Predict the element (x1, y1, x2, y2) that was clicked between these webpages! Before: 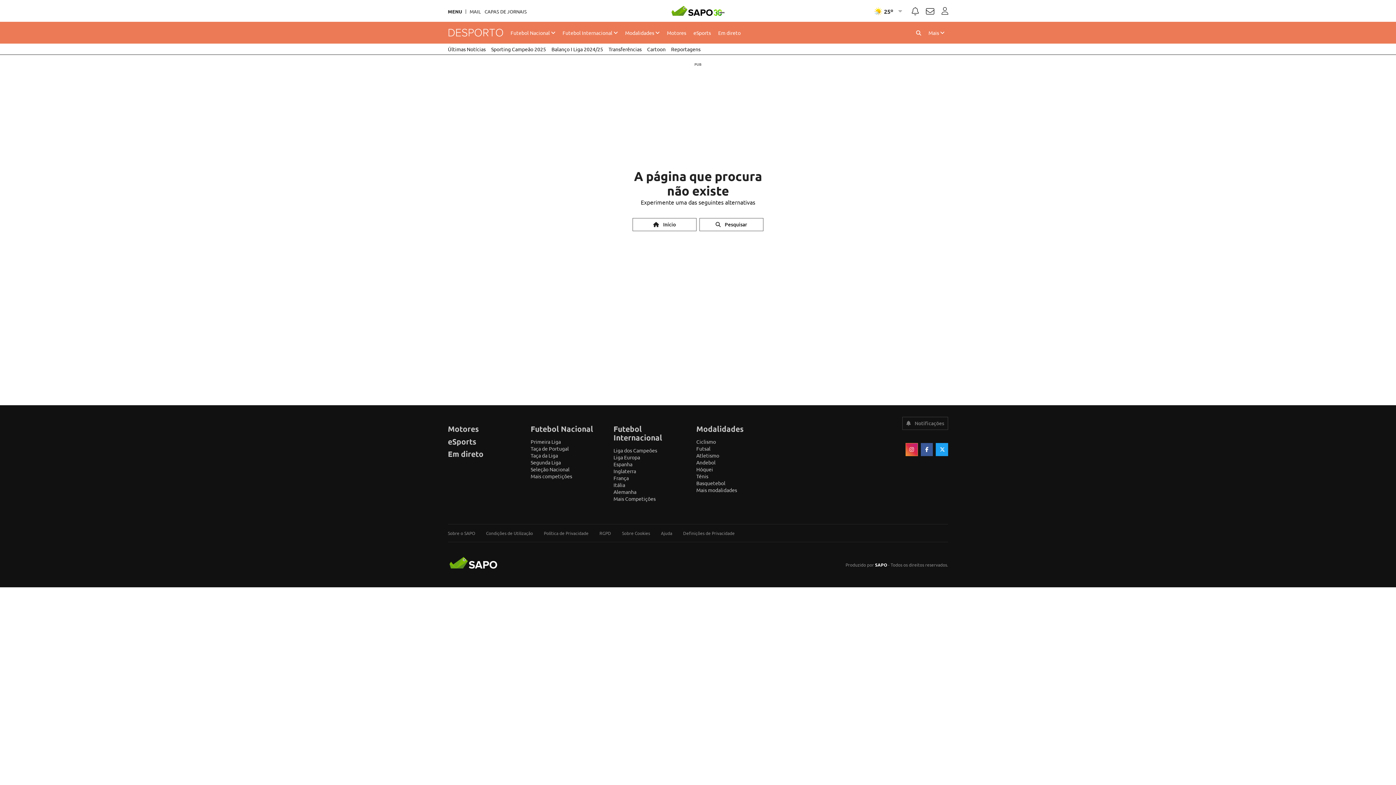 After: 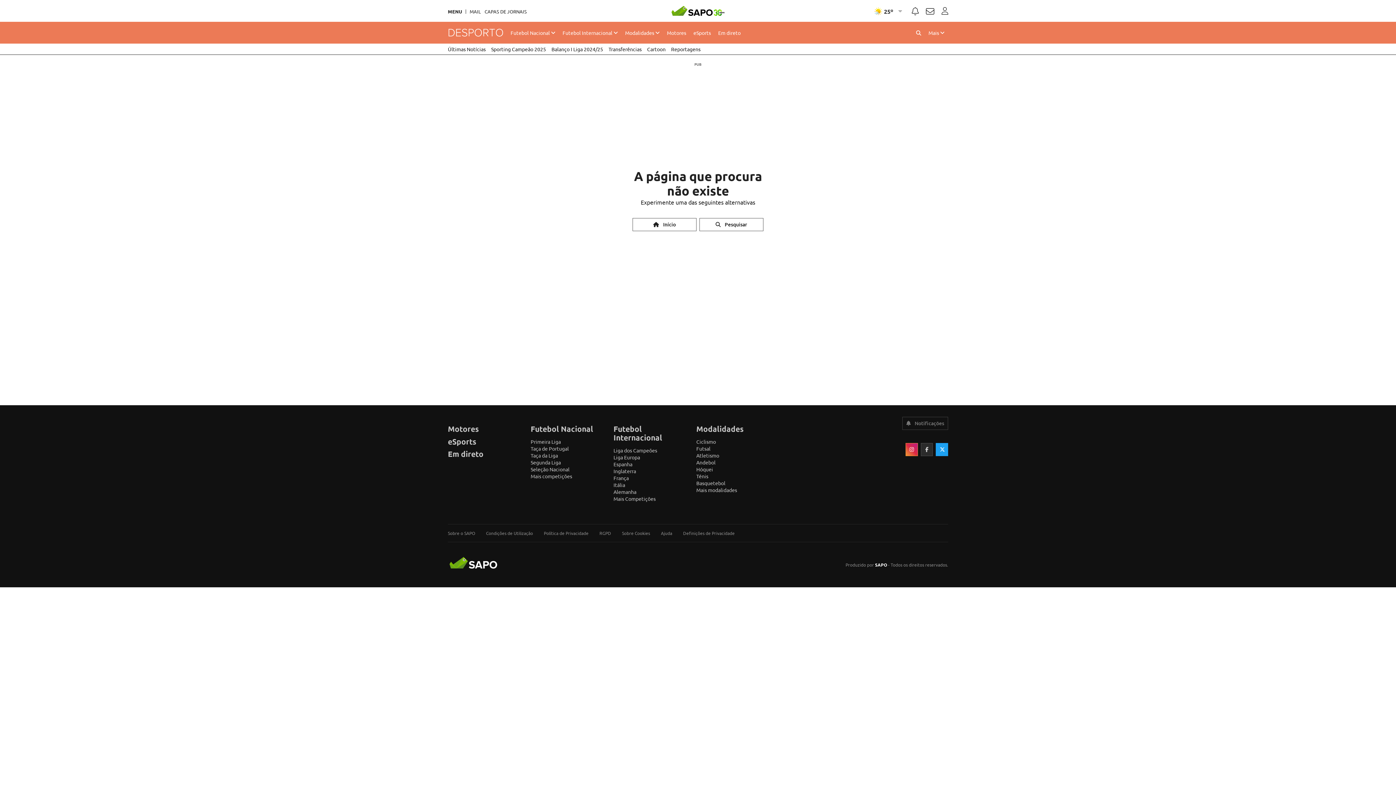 Action: bbox: (920, 443, 933, 456)